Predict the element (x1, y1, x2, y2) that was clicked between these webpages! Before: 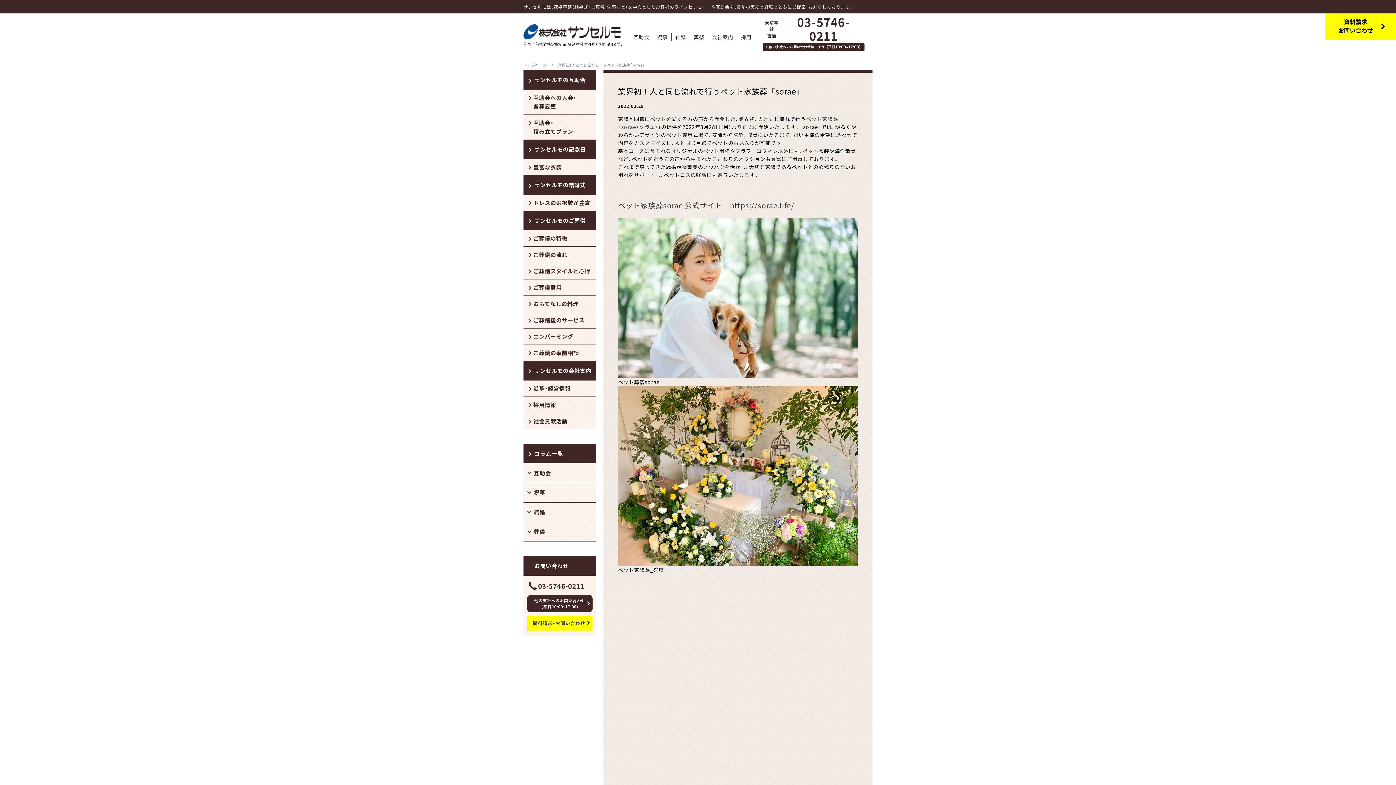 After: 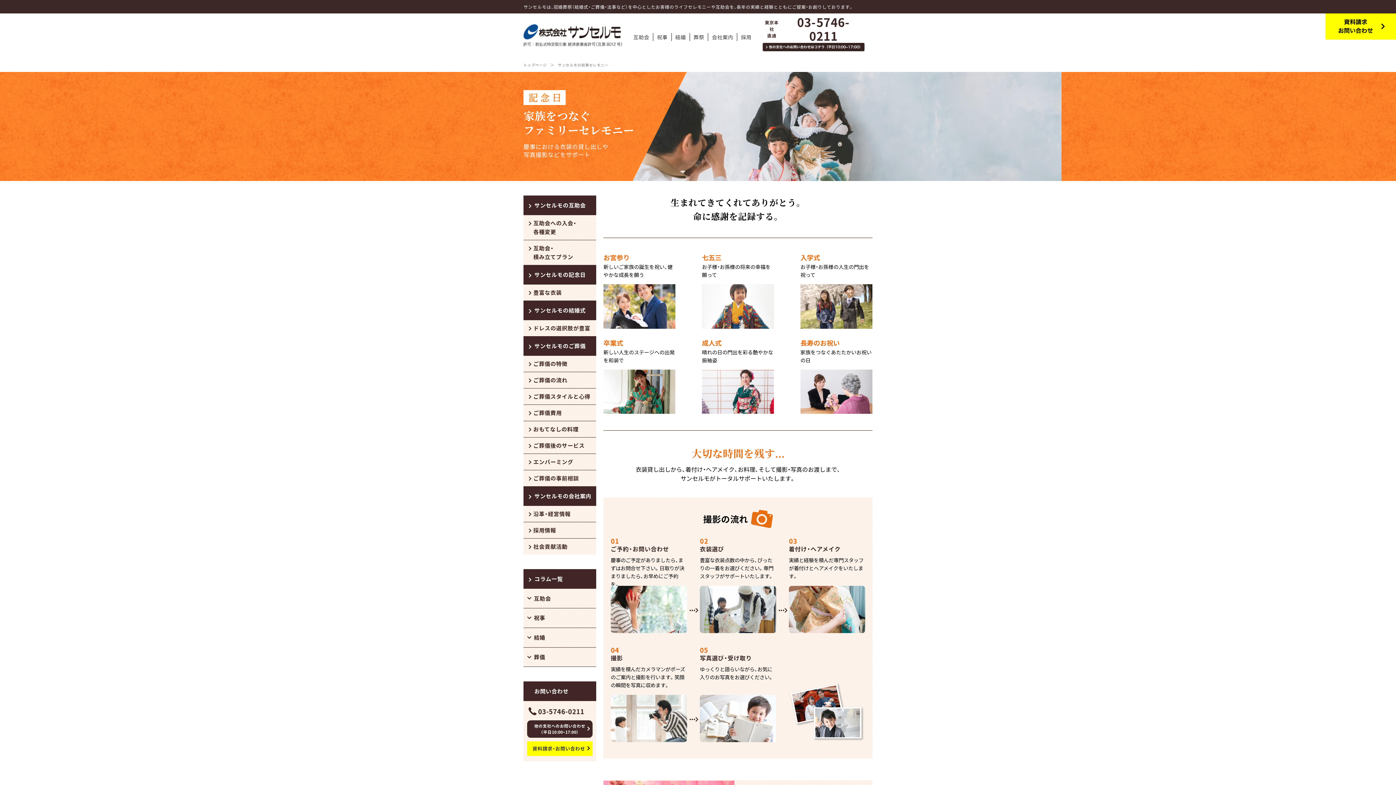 Action: label: サンセルモの記念日 bbox: (523, 139, 596, 159)